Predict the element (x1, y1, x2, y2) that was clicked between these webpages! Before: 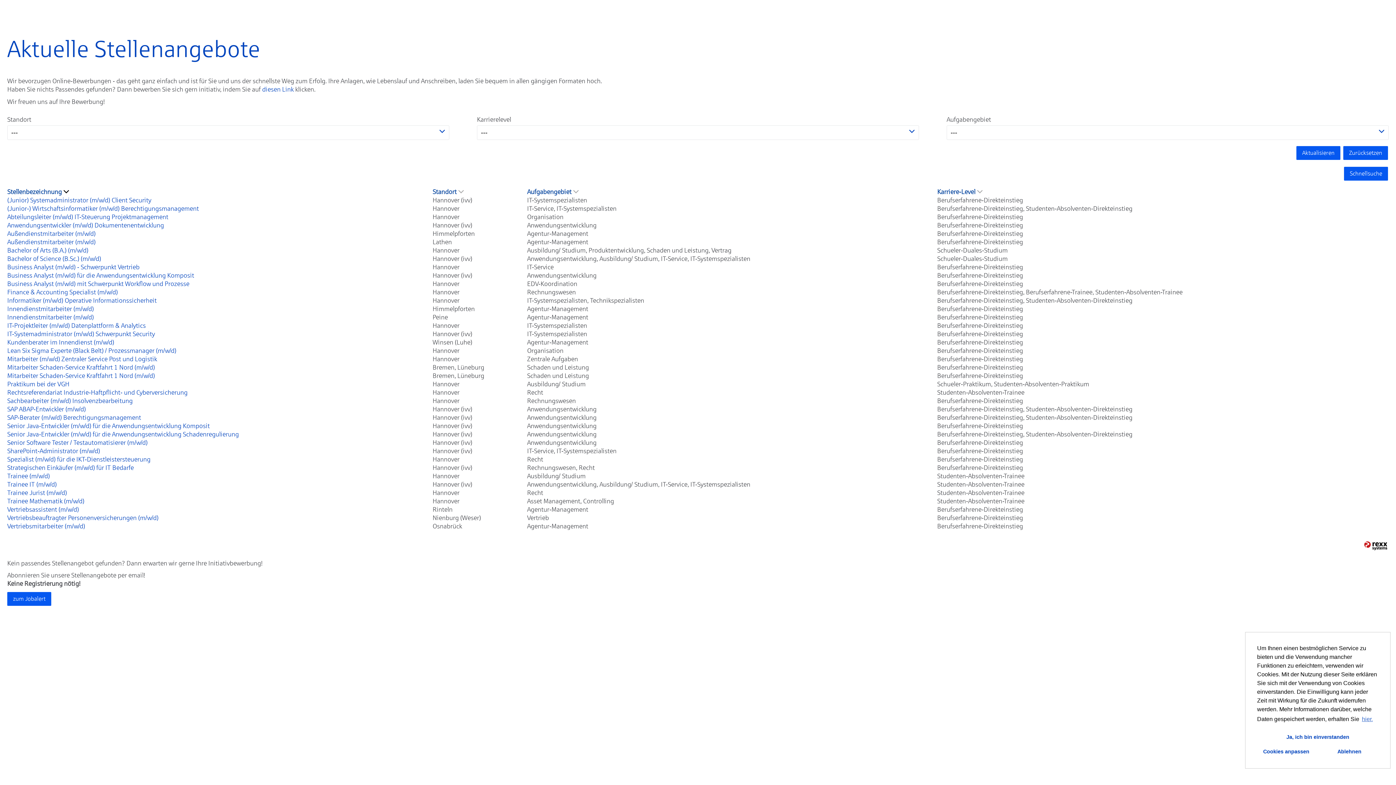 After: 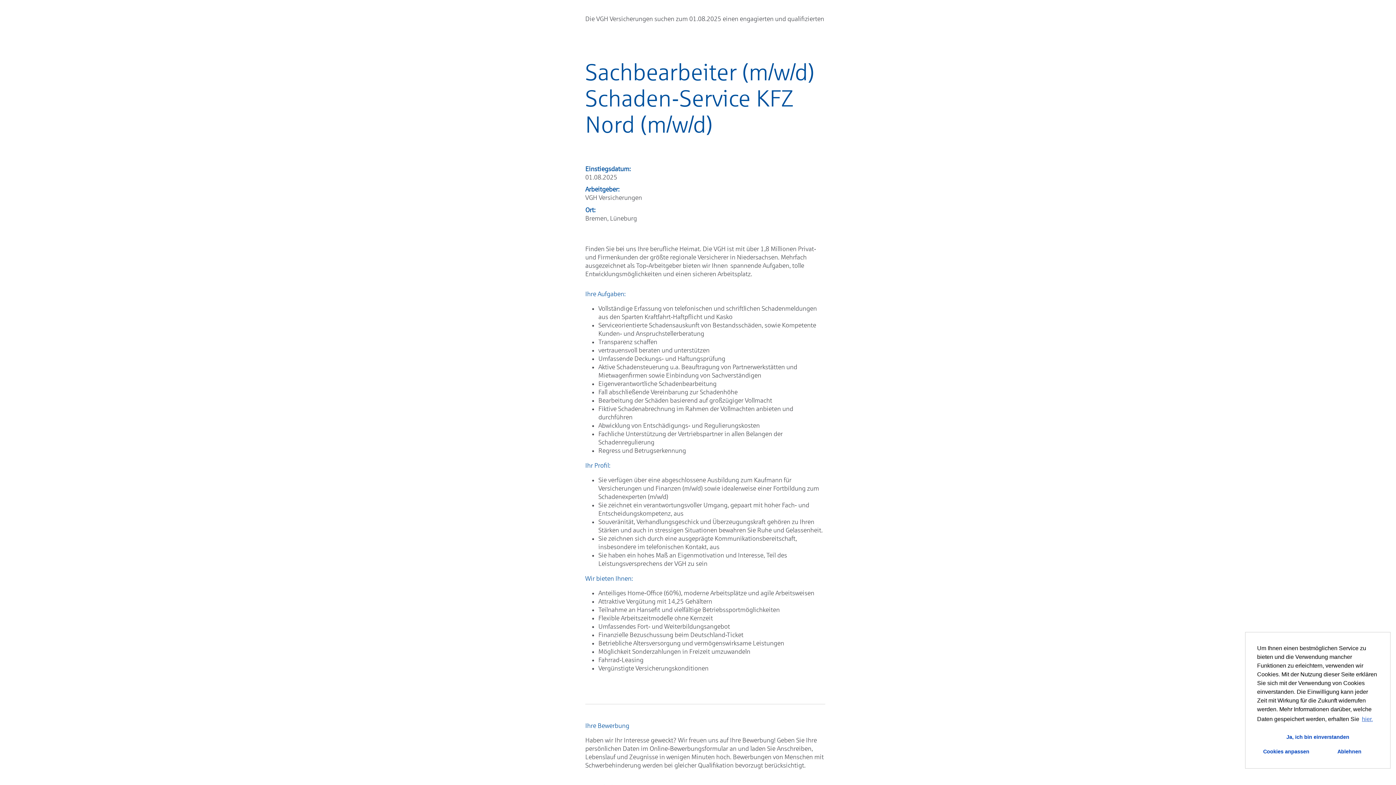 Action: label: Mitarbeiter Schaden-Service Kraftfahrt 1 Nord (m/w/d) bbox: (7, 363, 154, 371)